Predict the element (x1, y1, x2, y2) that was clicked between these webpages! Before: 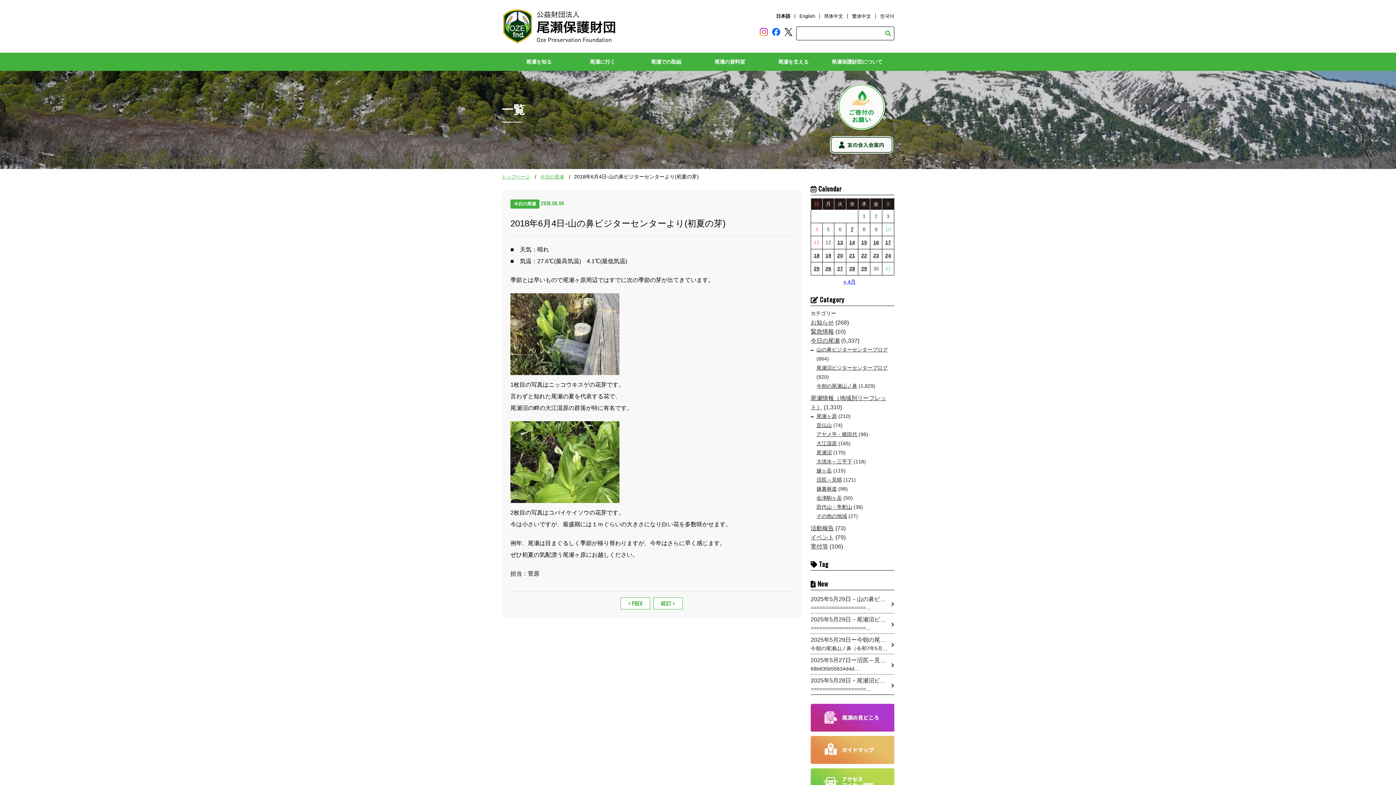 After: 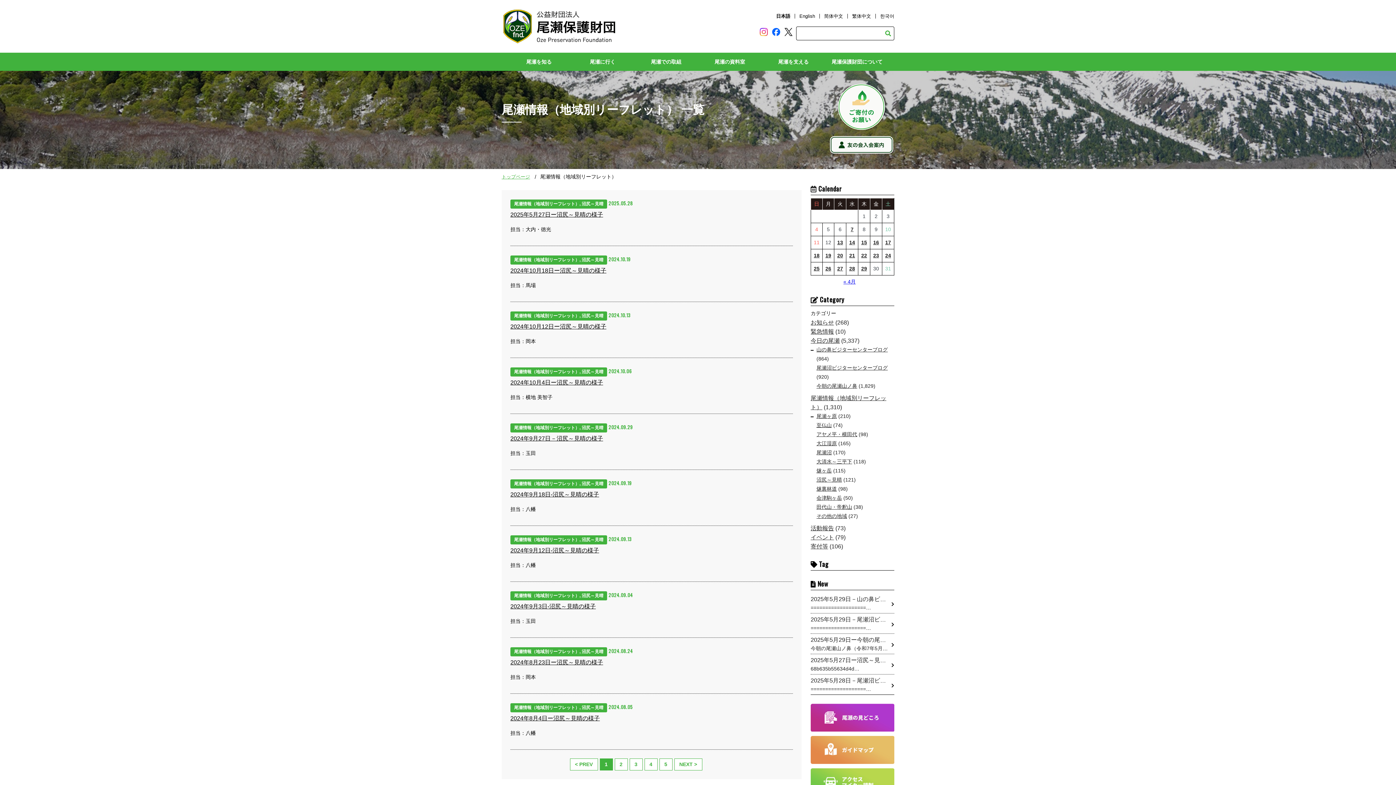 Action: bbox: (816, 477, 842, 483) label: 沼尻～見晴